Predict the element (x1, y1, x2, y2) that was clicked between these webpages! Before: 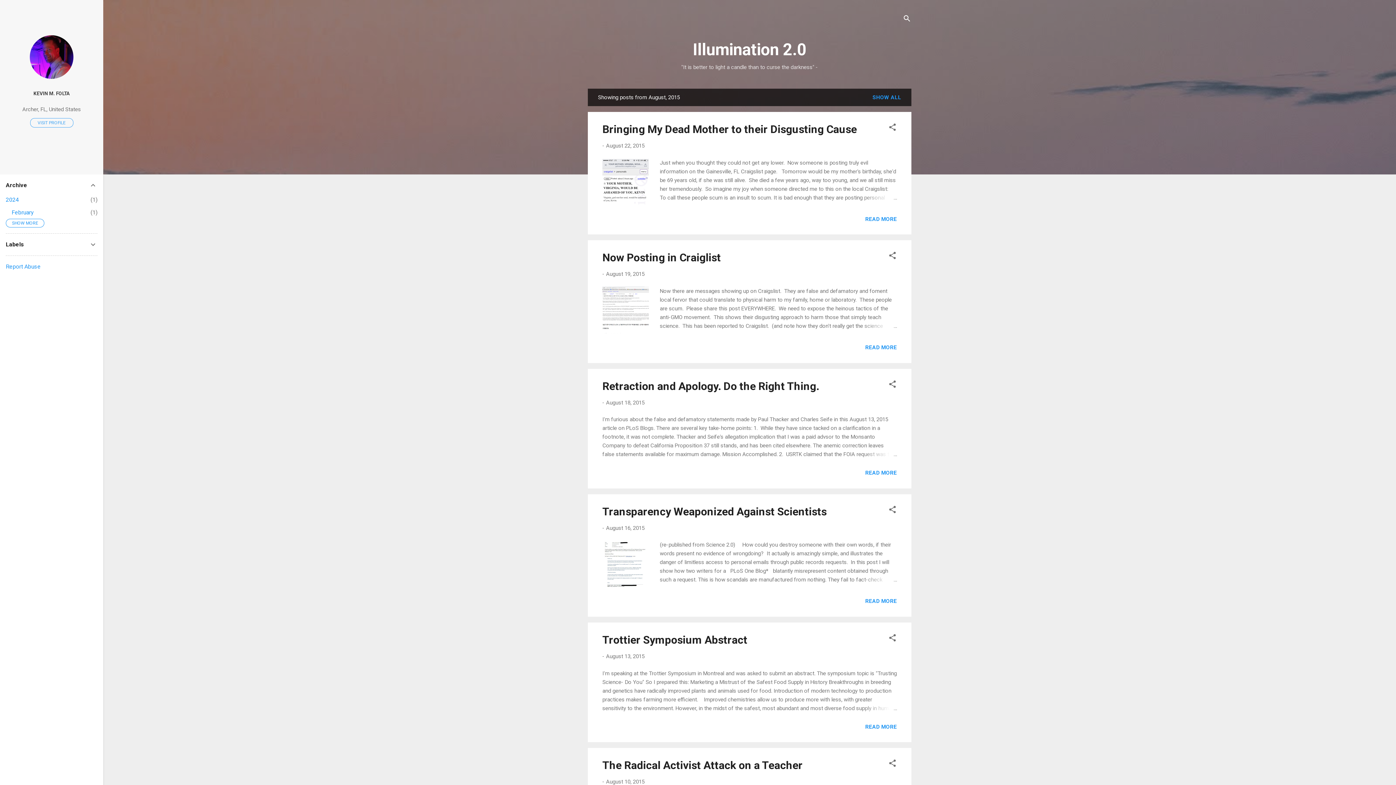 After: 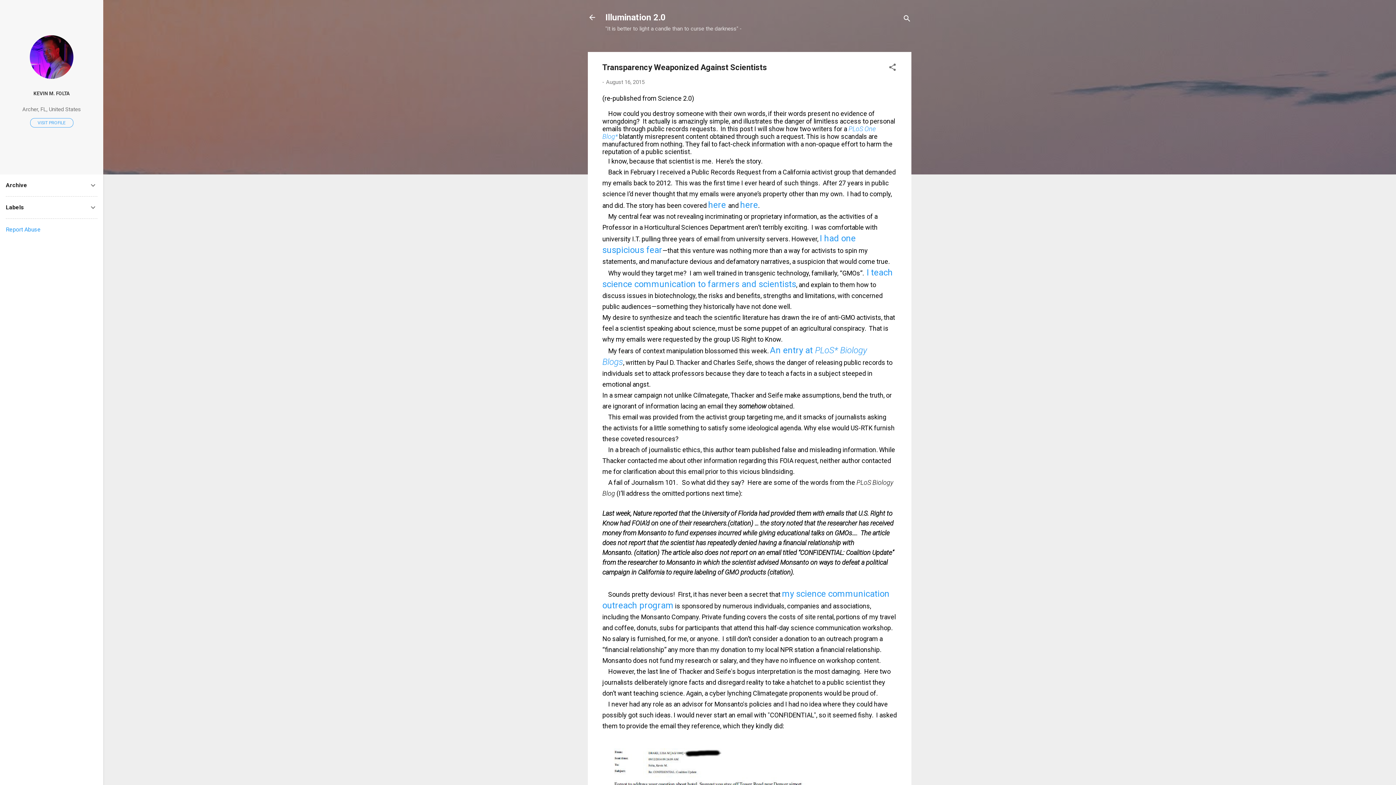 Action: bbox: (865, 598, 897, 604) label: READ MORE